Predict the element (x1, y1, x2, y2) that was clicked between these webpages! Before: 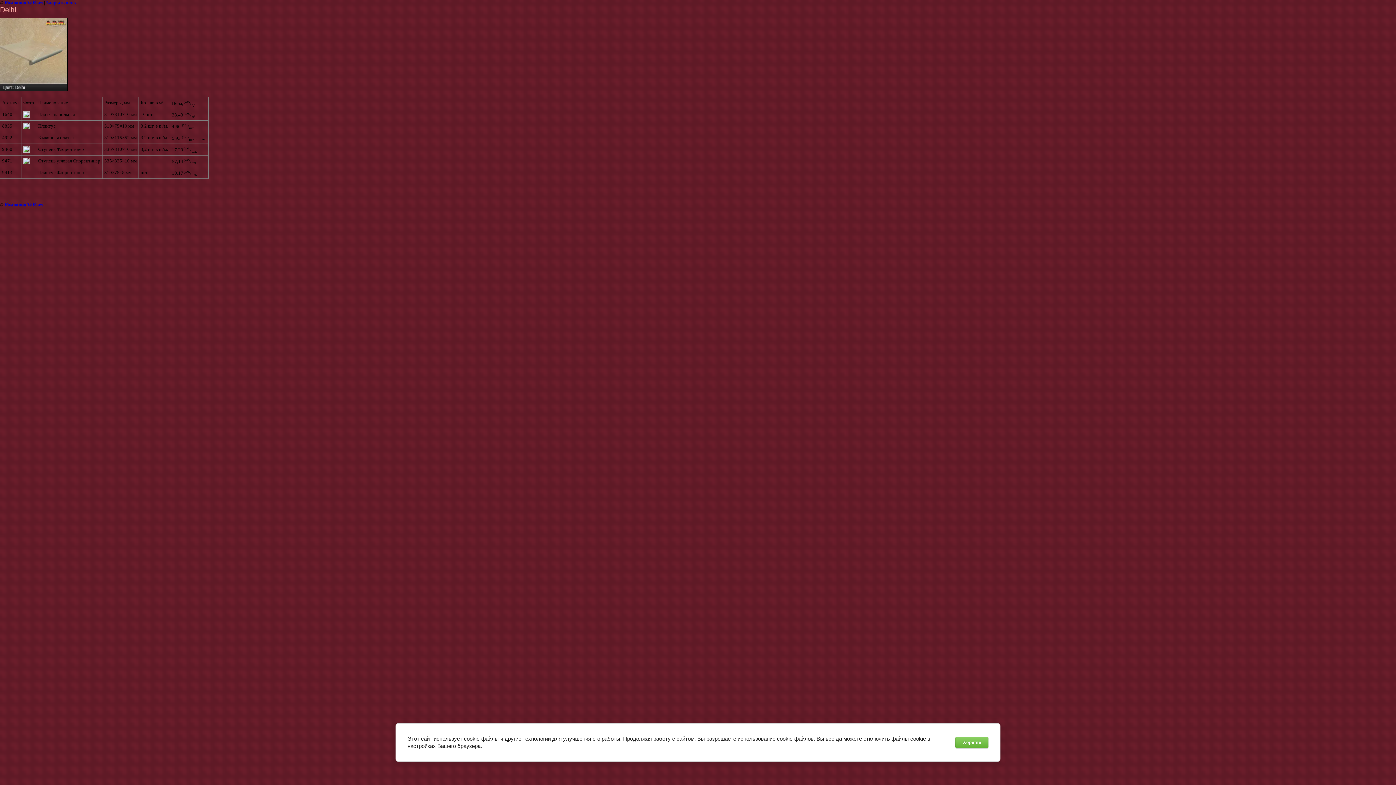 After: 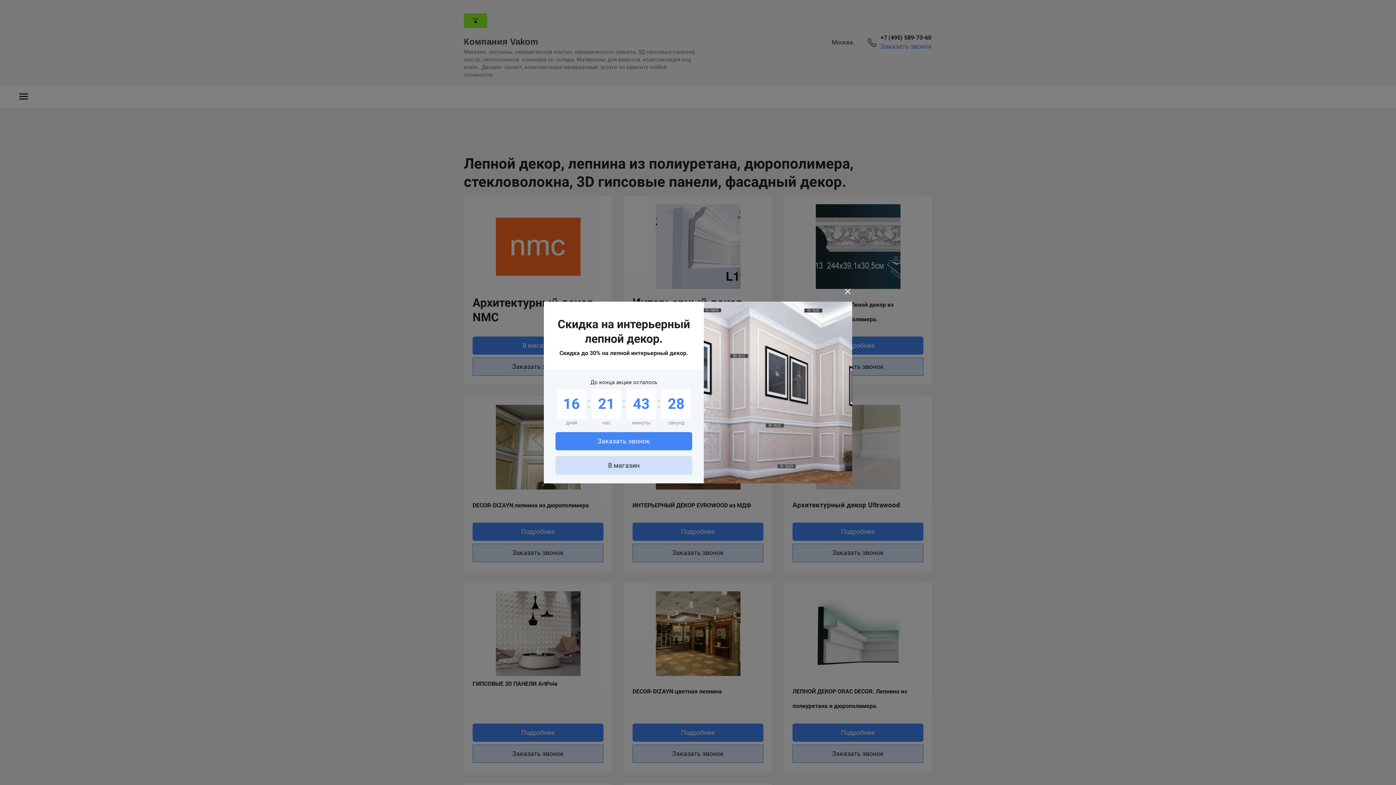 Action: label: Компания VaKom bbox: (4, 0, 42, 5)